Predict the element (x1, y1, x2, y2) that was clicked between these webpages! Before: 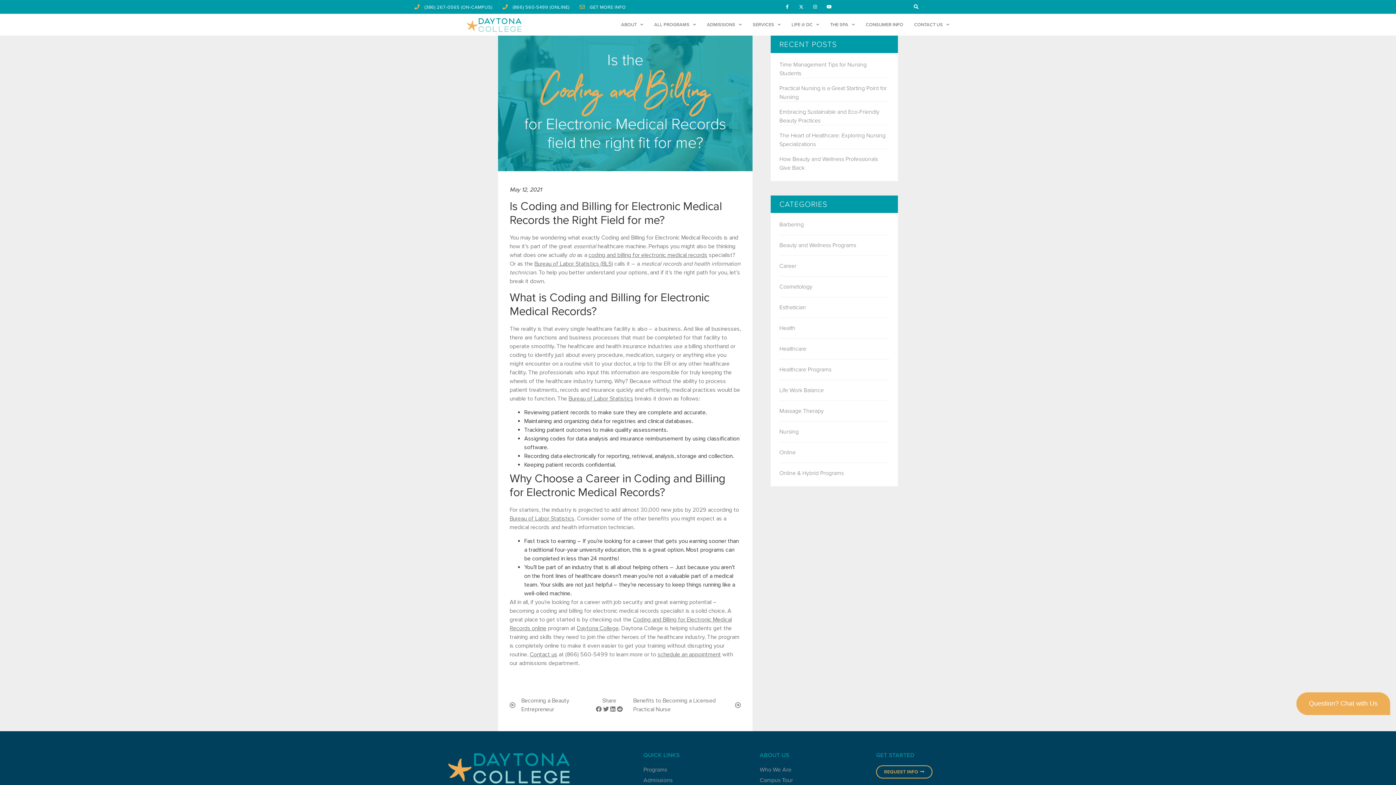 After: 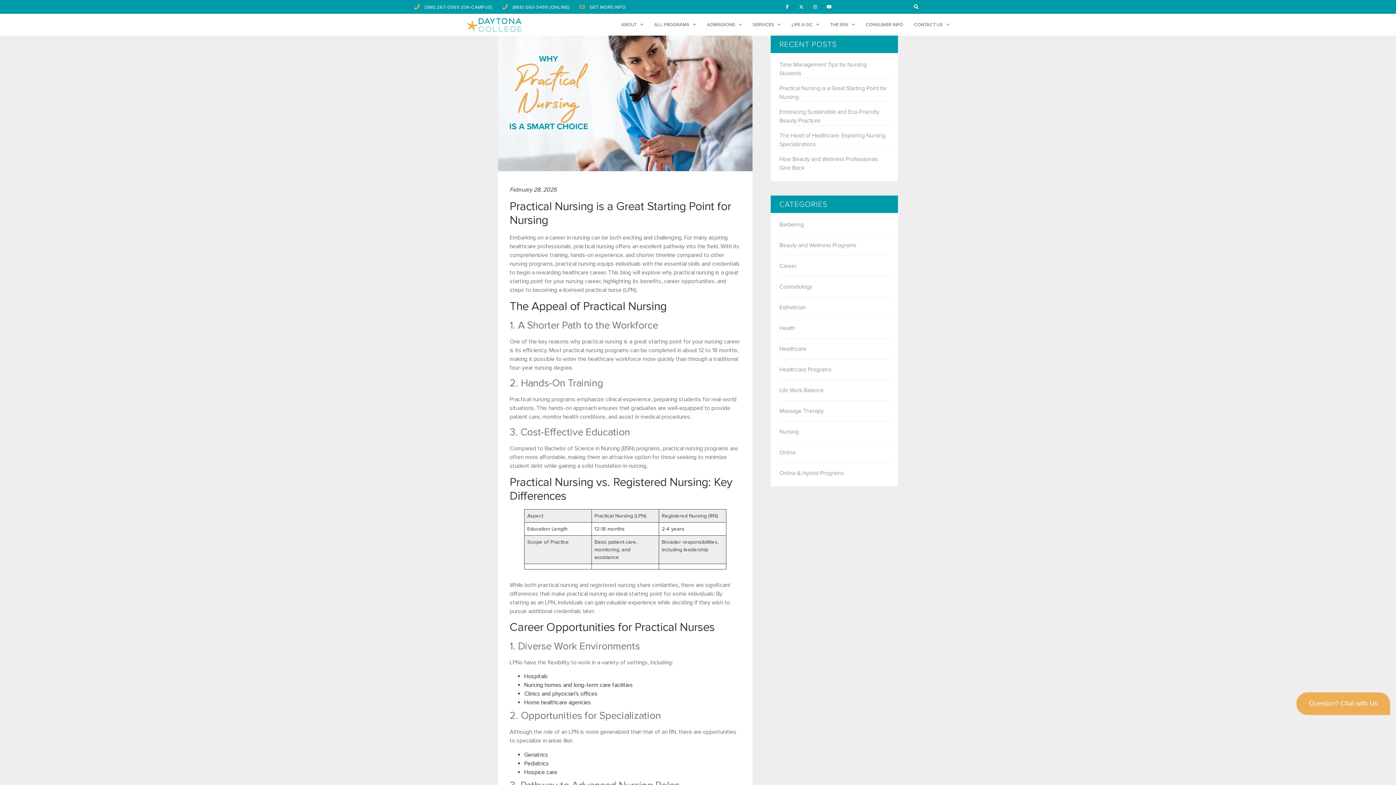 Action: bbox: (779, 78, 889, 101) label: Practical Nursing is a Great Starting Point for Nursing